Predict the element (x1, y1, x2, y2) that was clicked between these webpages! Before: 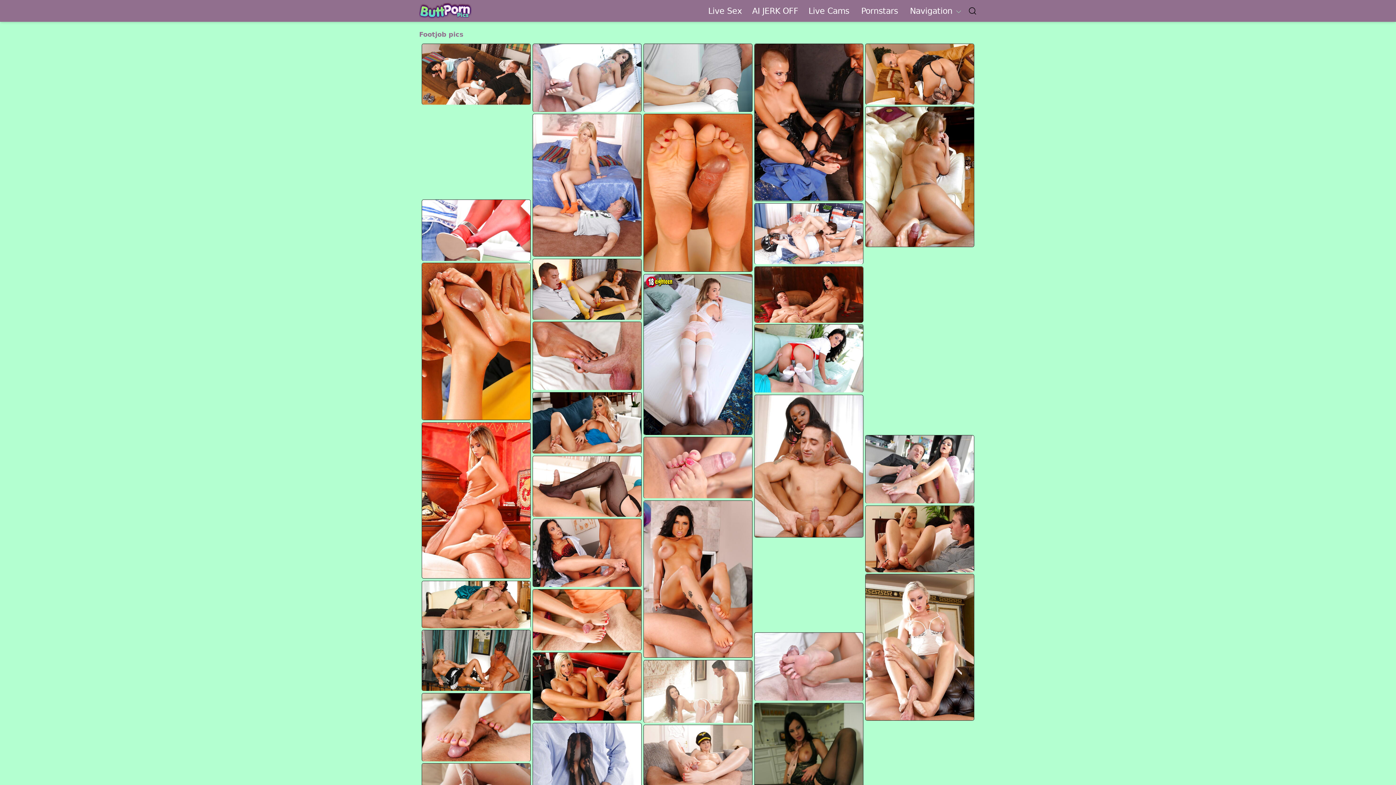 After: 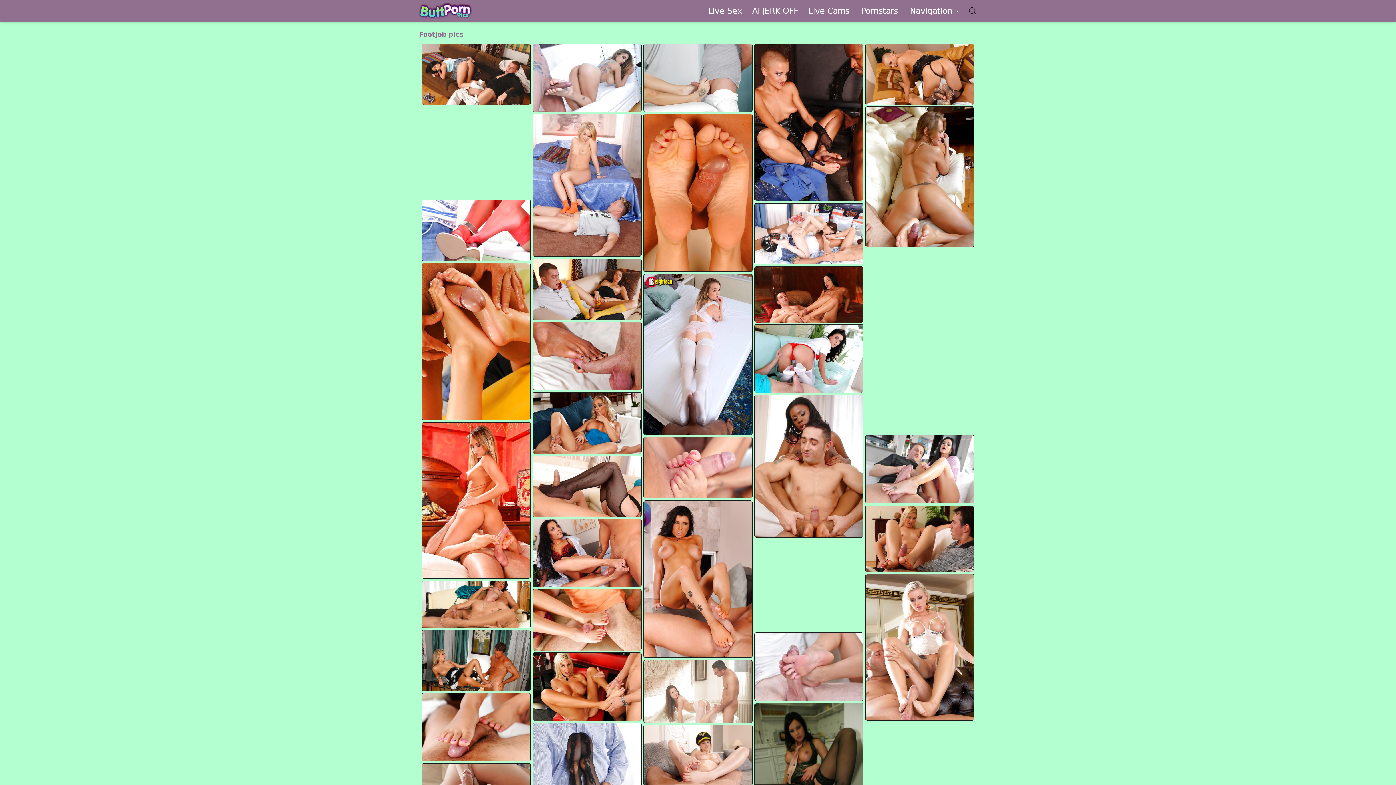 Action: bbox: (865, 506, 974, 572)